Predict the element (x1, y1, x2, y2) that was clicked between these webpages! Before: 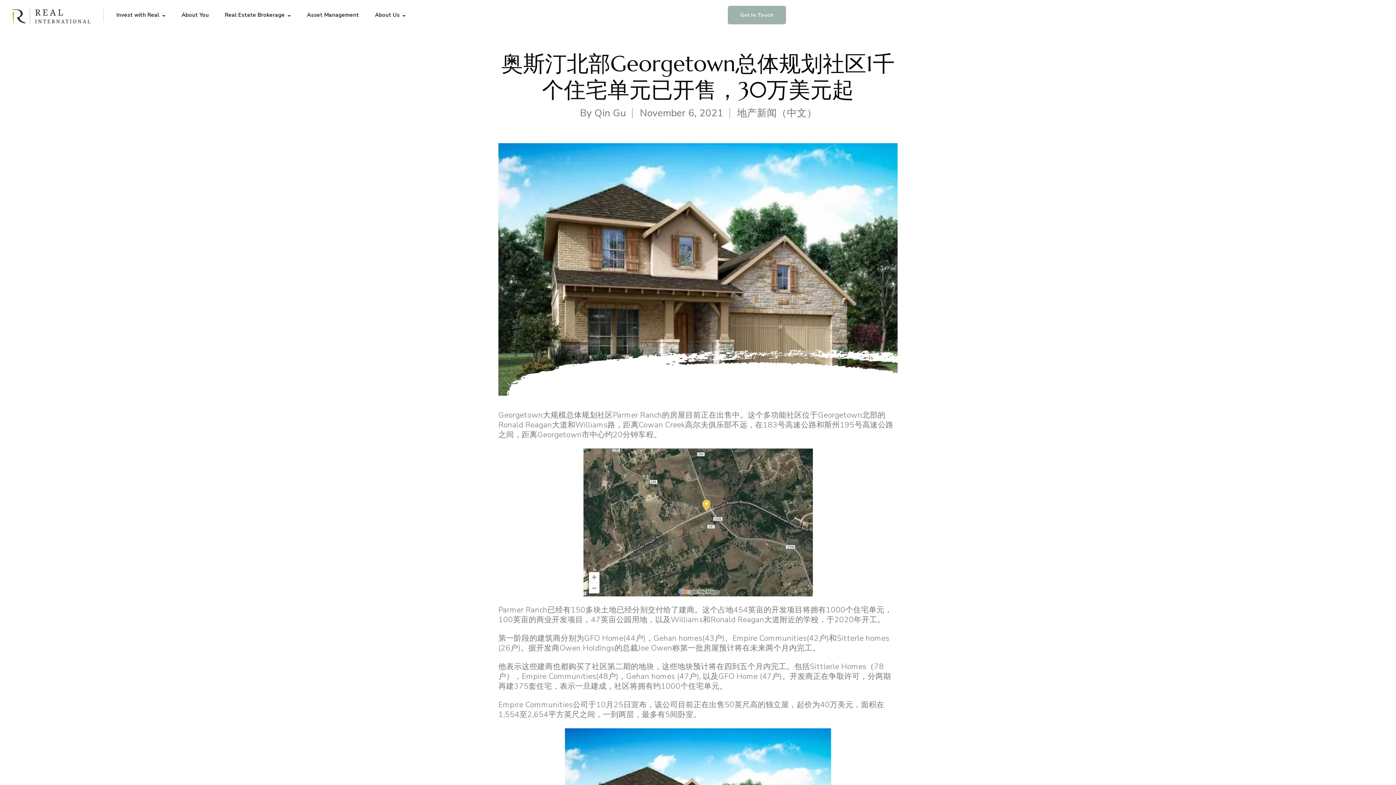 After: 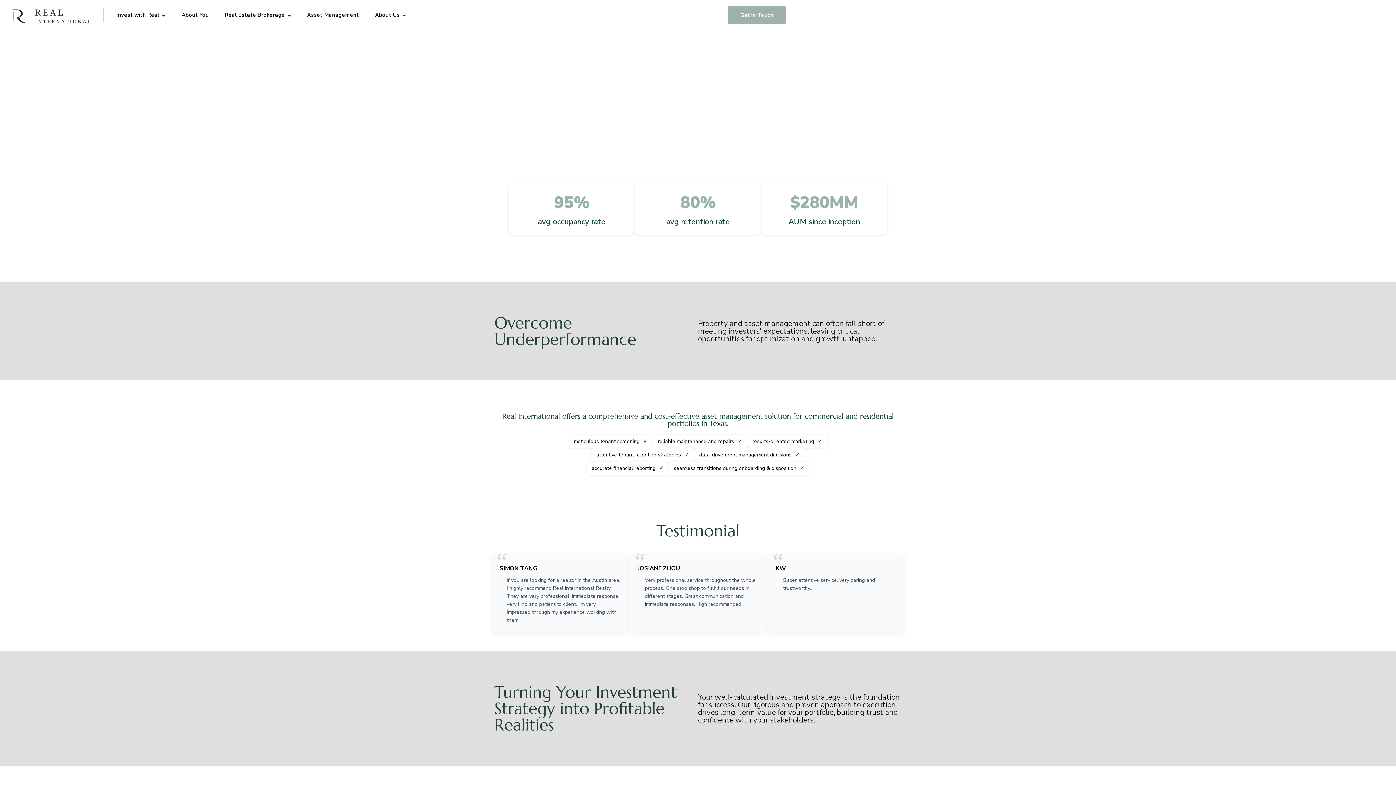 Action: label: Asset Management bbox: (301, 8, 364, 21)